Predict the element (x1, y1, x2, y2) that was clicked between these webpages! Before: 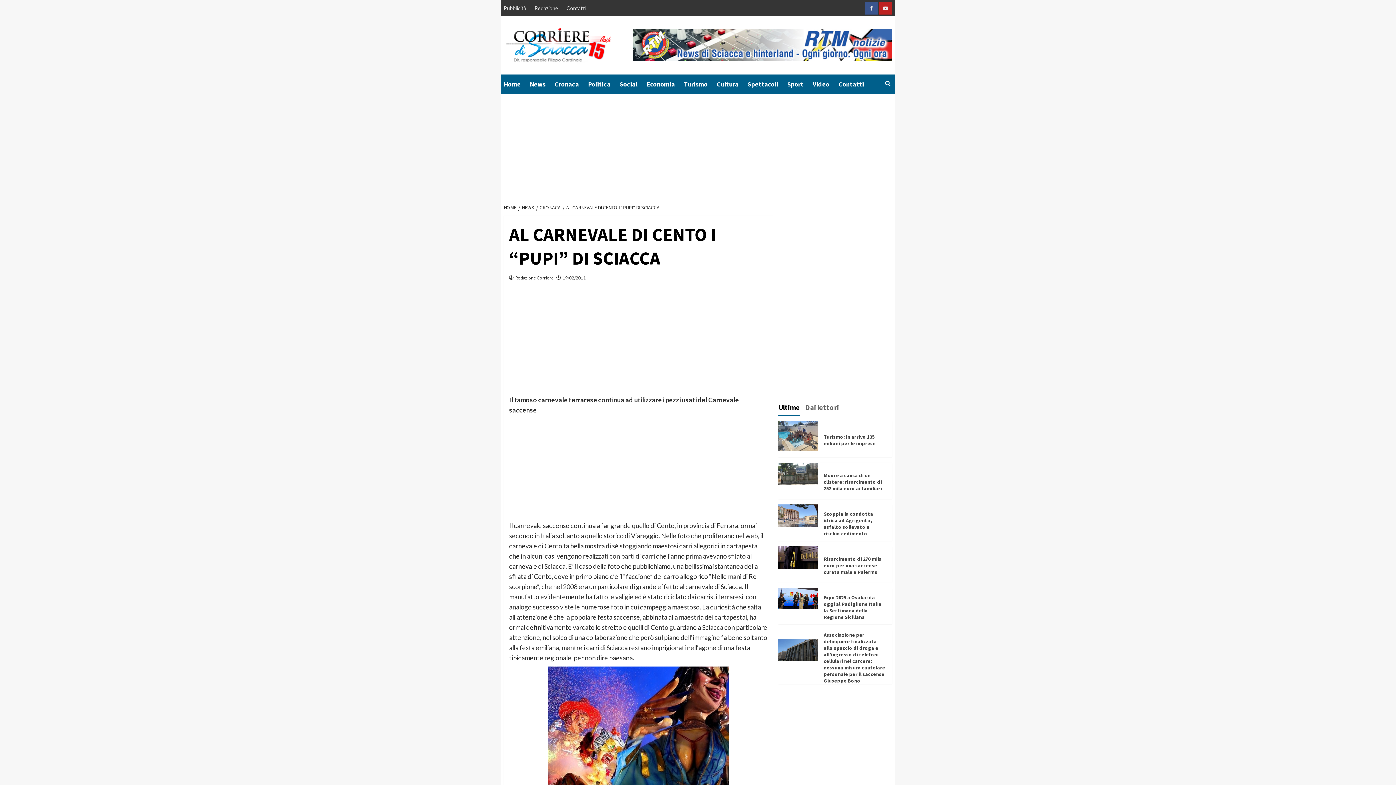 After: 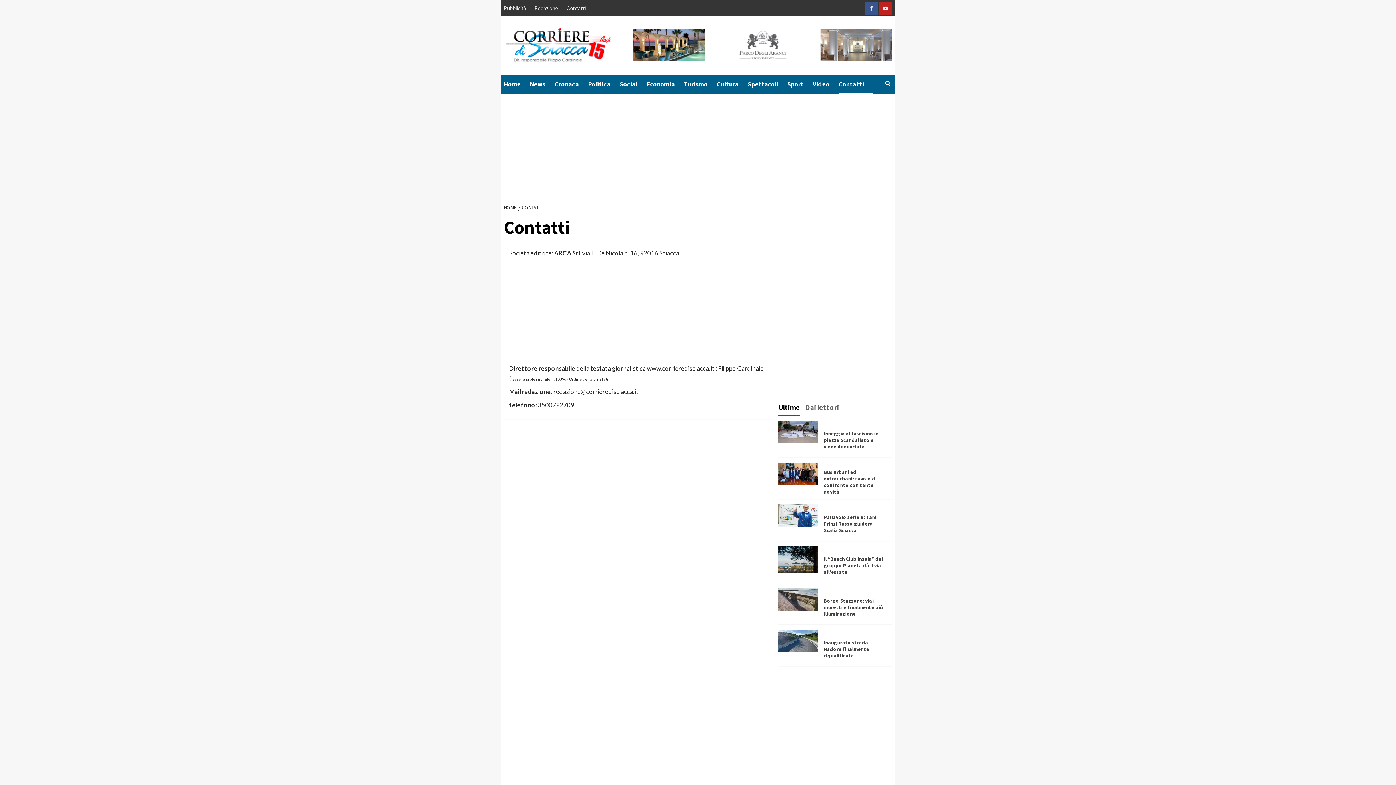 Action: bbox: (563, 0, 590, 16) label: Contatti